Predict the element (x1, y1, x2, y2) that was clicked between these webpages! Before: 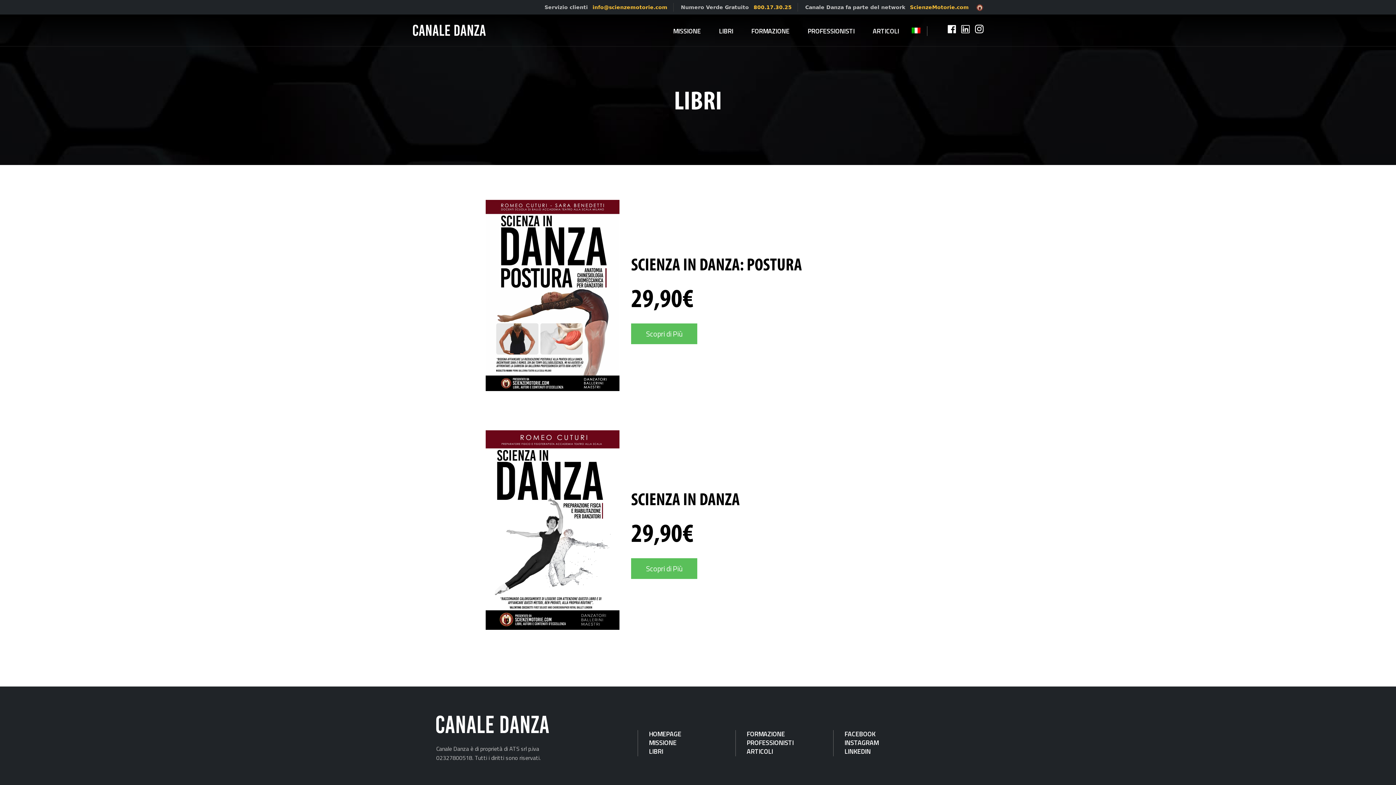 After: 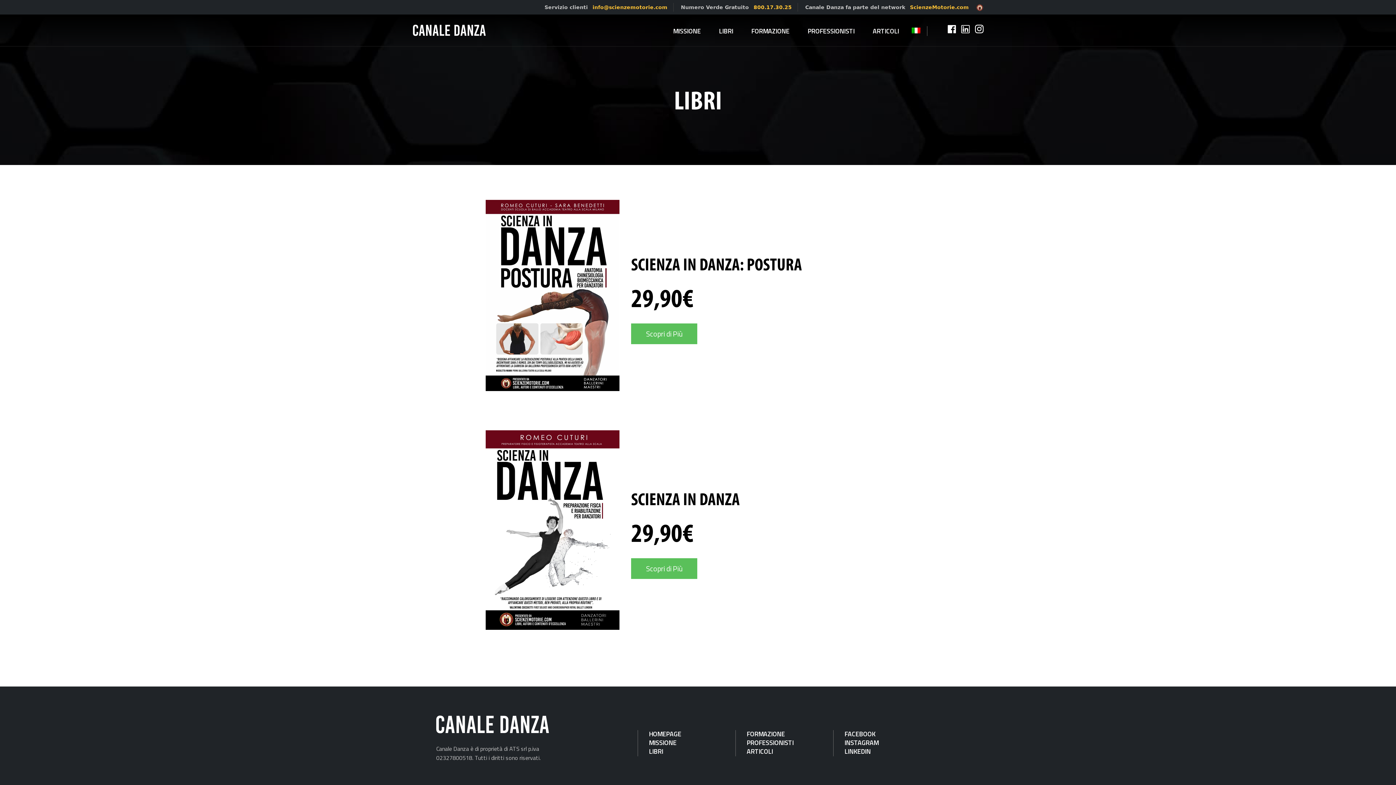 Action: bbox: (947, 25, 956, 33)